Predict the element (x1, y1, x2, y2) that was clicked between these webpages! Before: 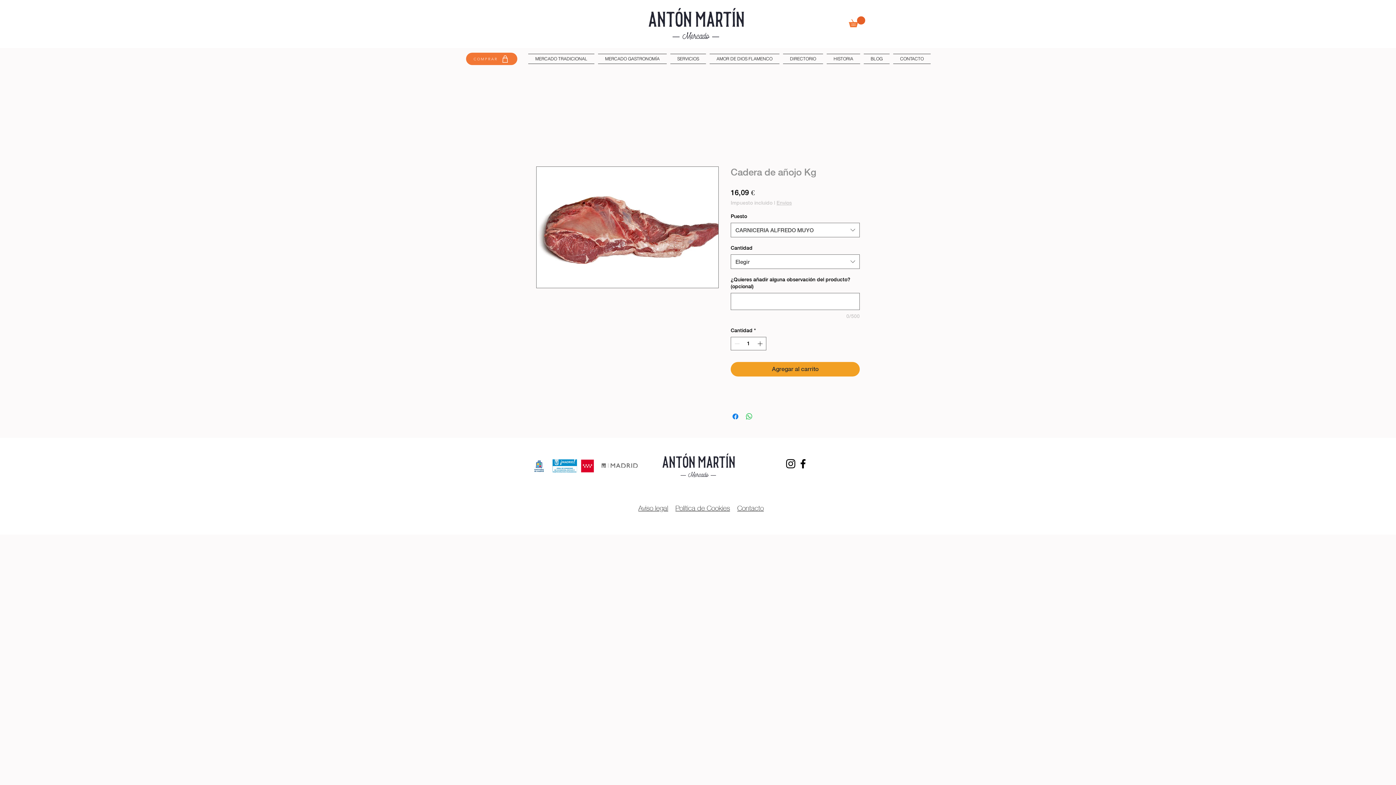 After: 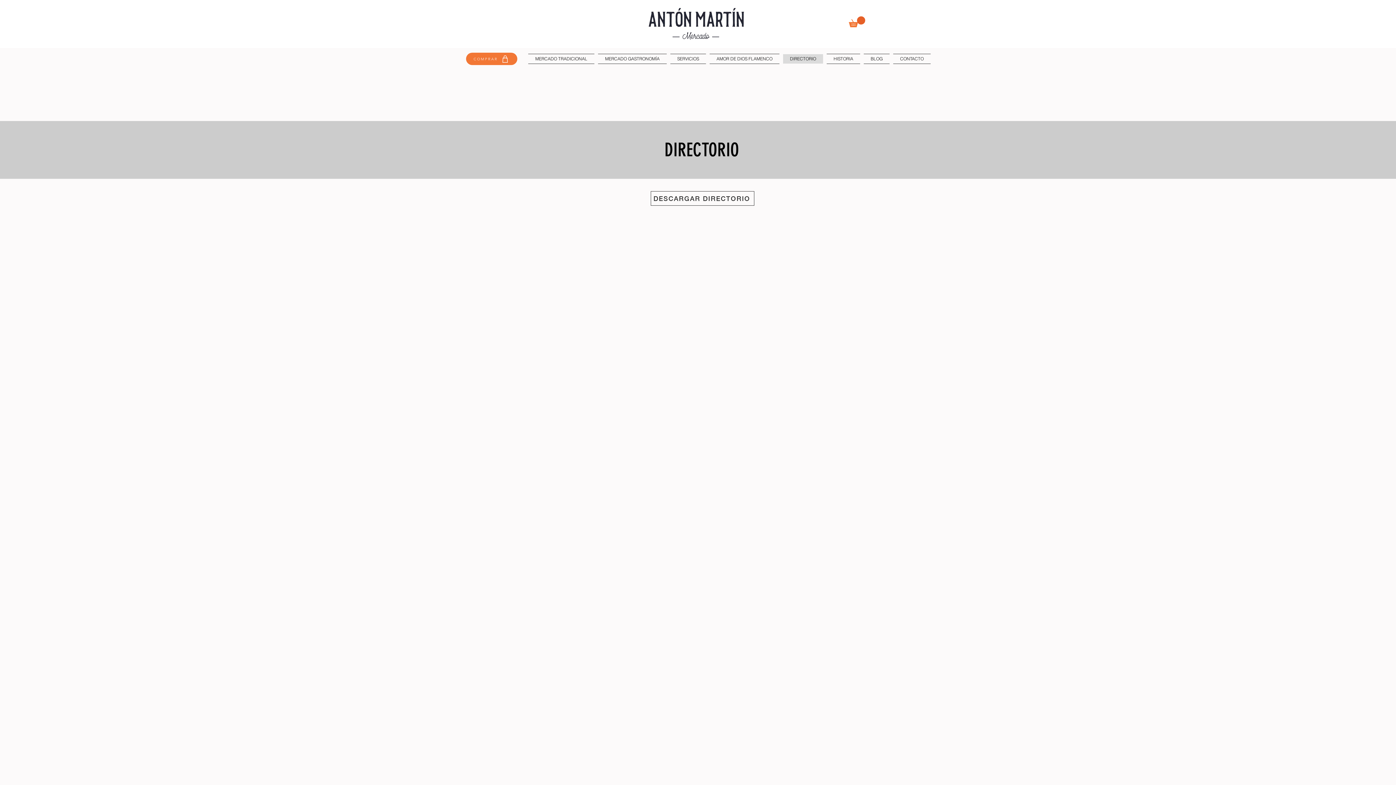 Action: label: DIRECTORIO bbox: (781, 53, 825, 64)